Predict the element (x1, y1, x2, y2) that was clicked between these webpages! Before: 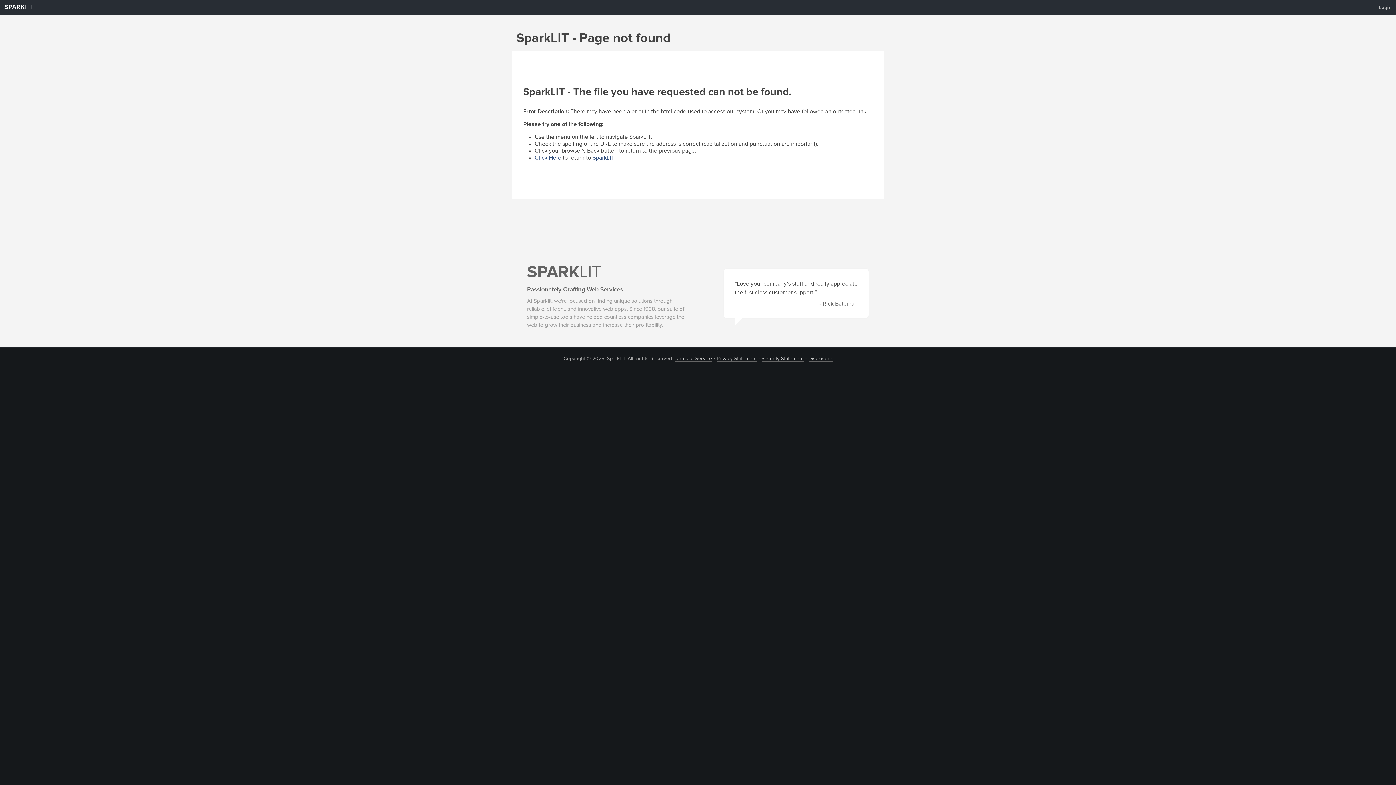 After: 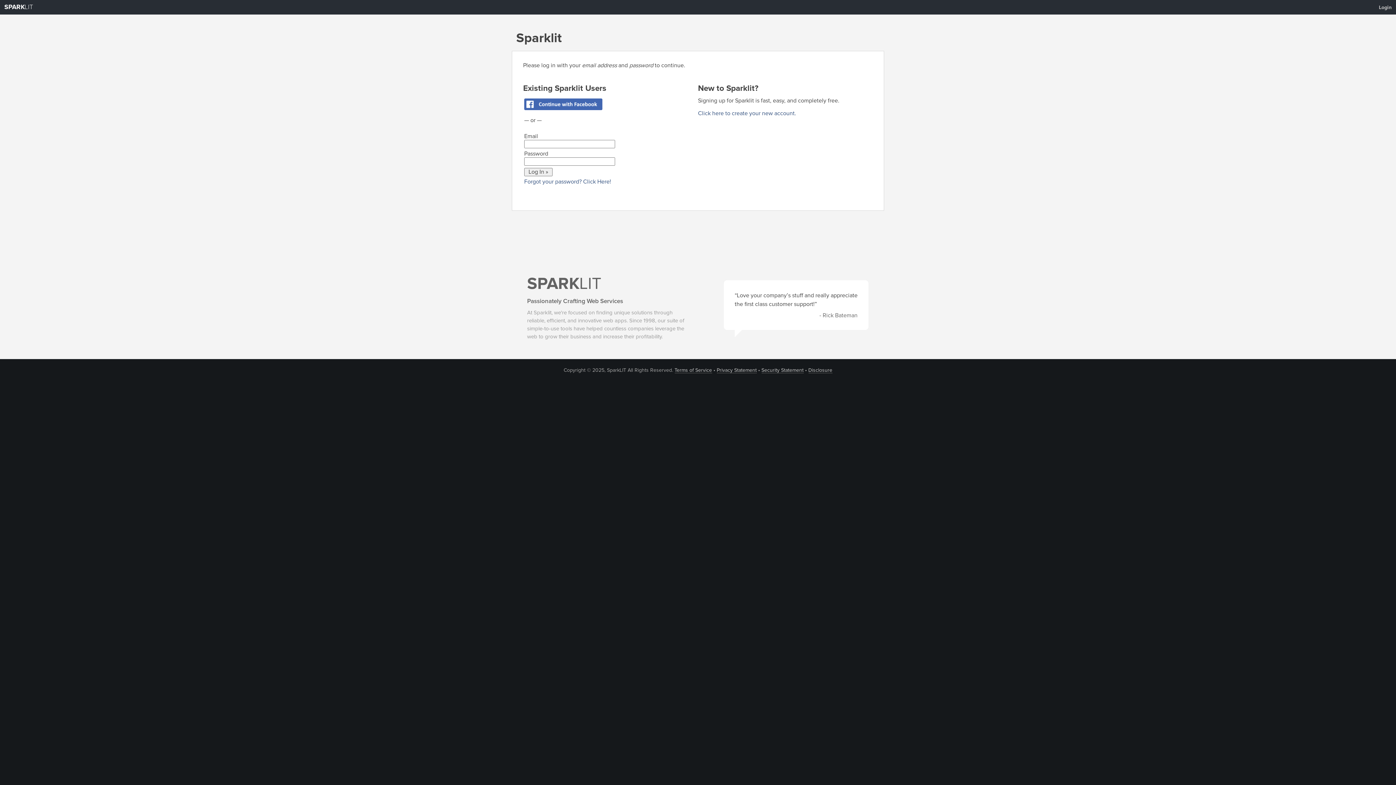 Action: bbox: (1374, 1, 1396, 13) label: Login